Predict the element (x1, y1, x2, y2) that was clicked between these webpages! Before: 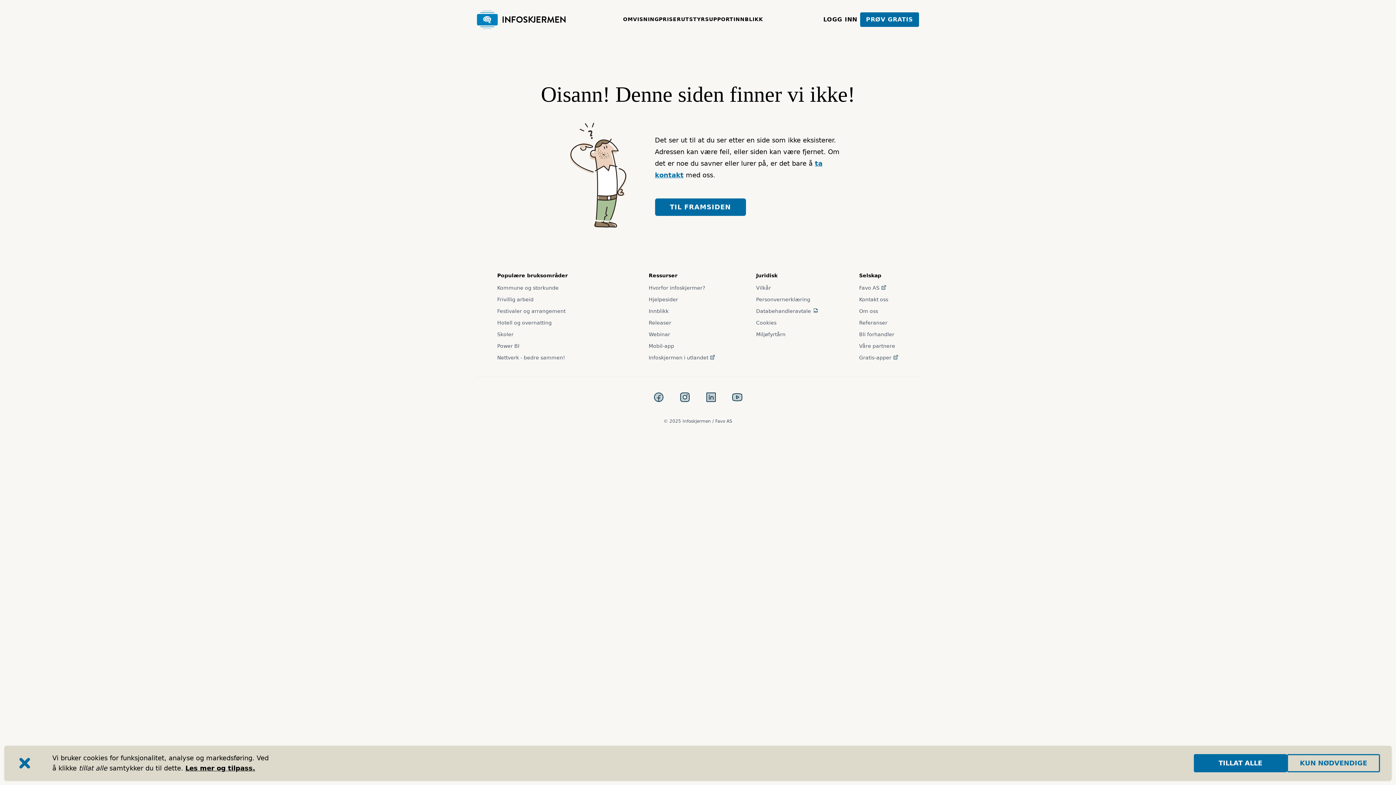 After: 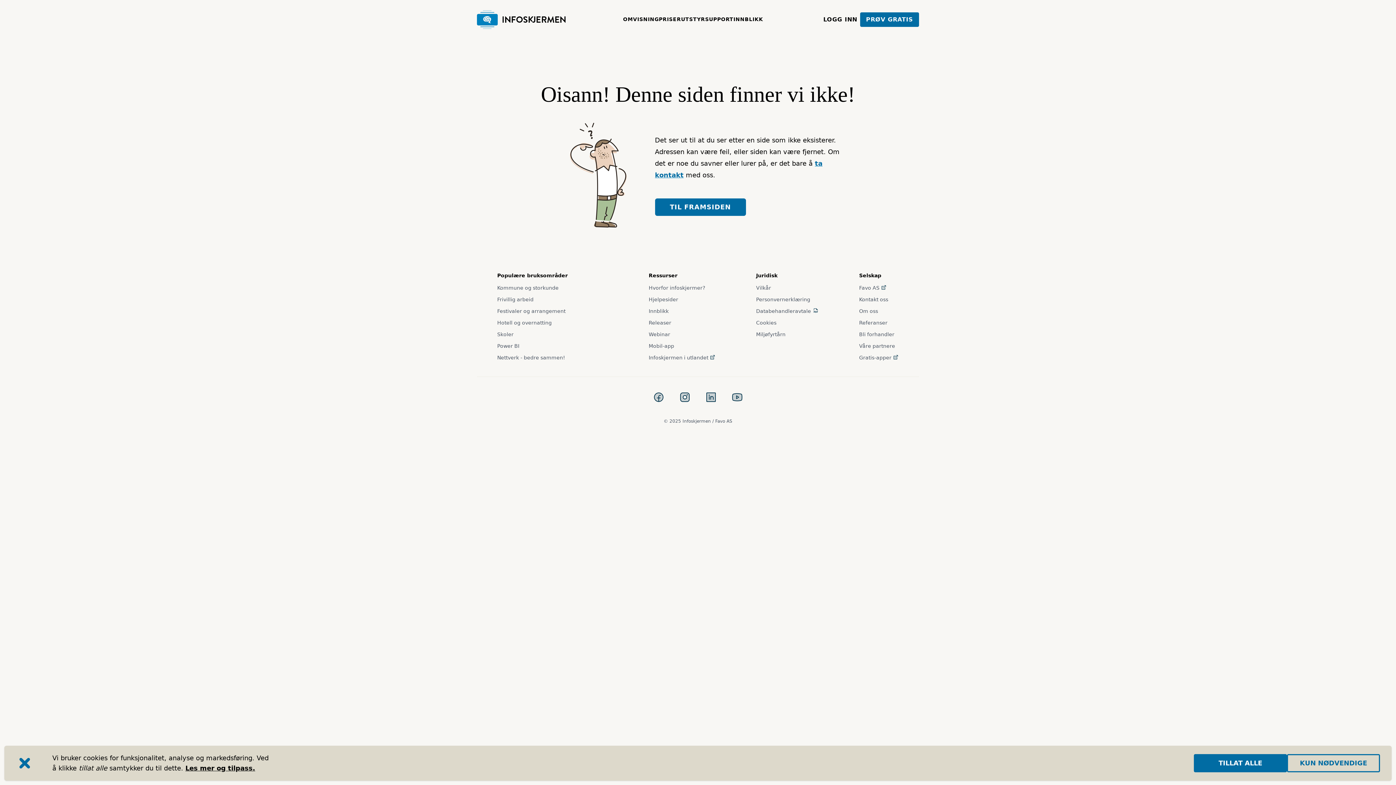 Action: bbox: (813, 307, 818, 314)